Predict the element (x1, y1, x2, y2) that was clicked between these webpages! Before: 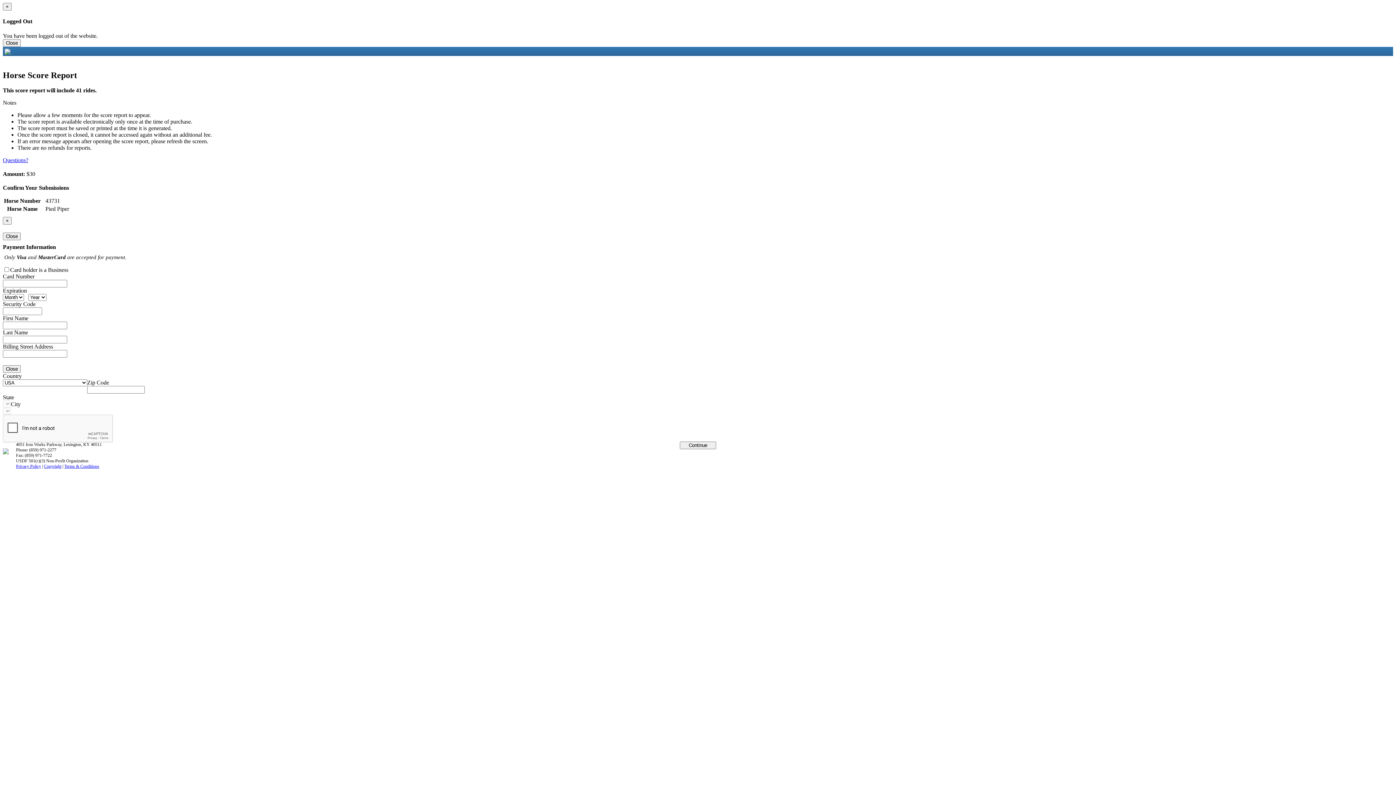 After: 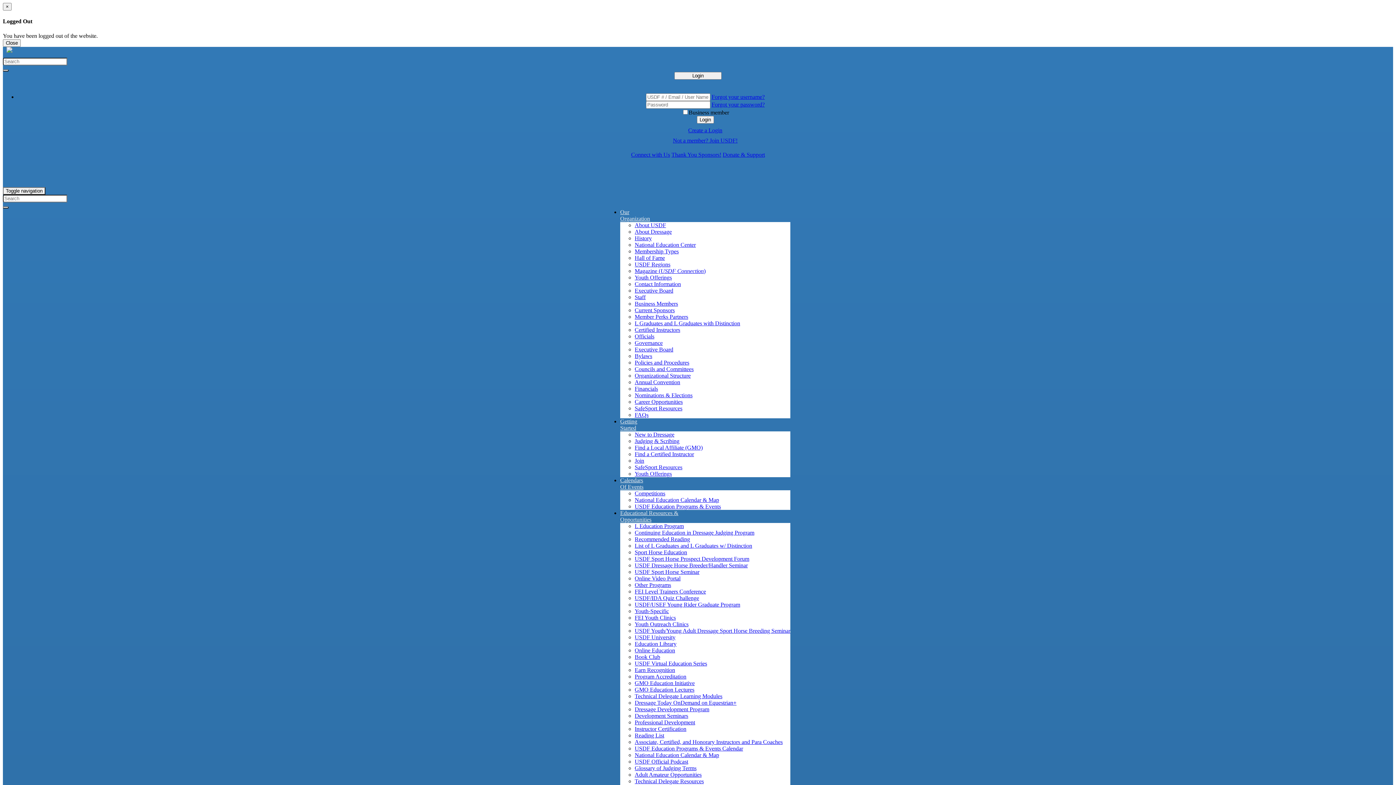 Action: bbox: (44, 463, 61, 468) label: Copyright